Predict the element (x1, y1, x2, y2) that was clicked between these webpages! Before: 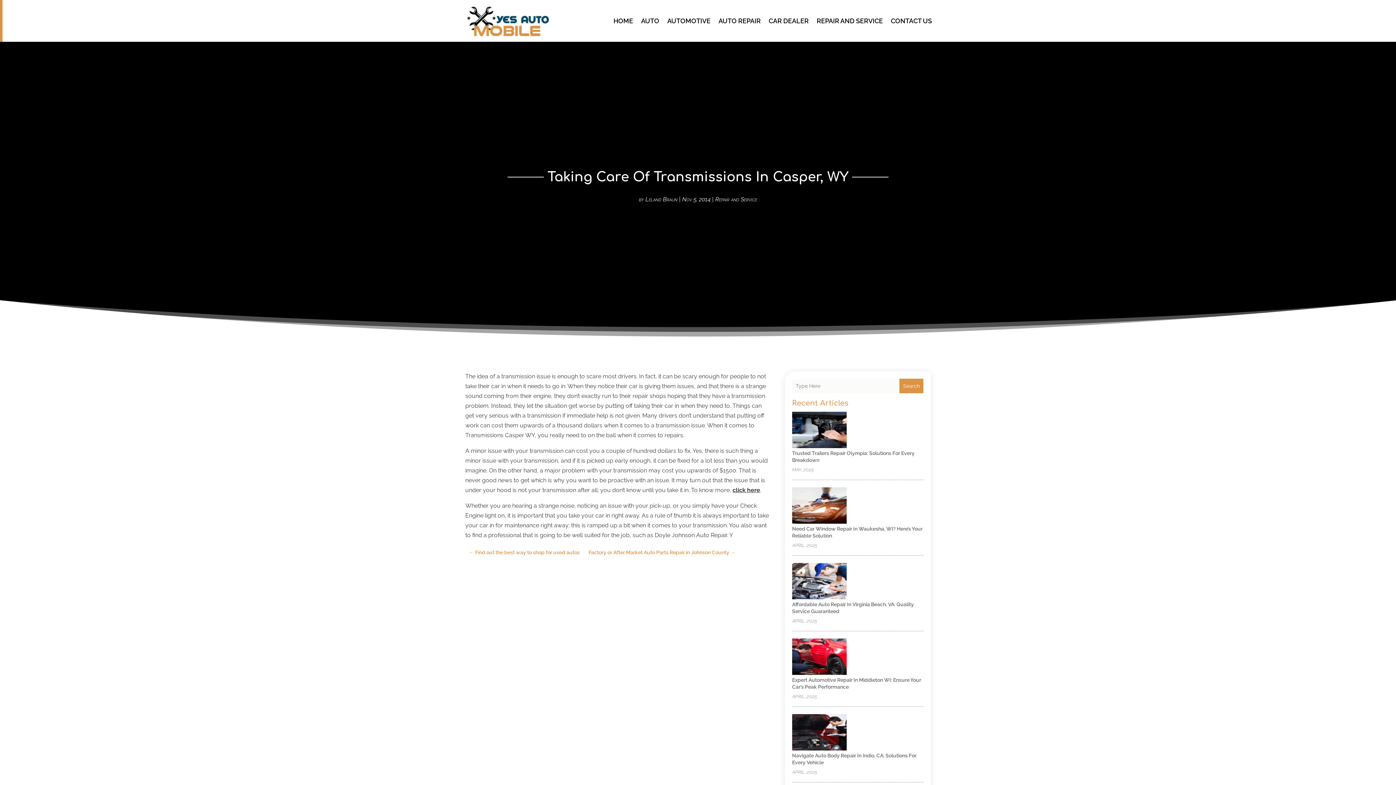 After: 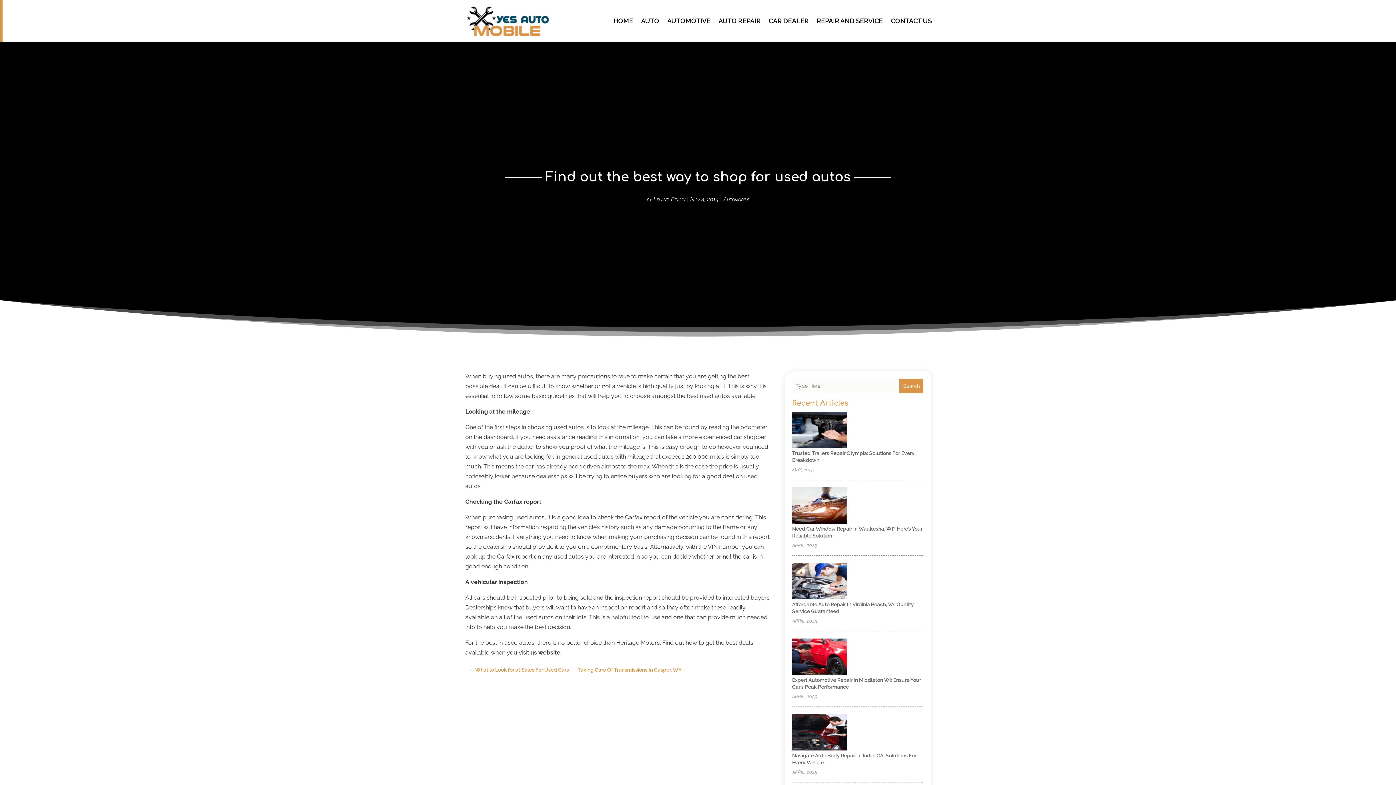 Action: label: ← Find out the best way to shop for used autos bbox: (469, 547, 580, 557)